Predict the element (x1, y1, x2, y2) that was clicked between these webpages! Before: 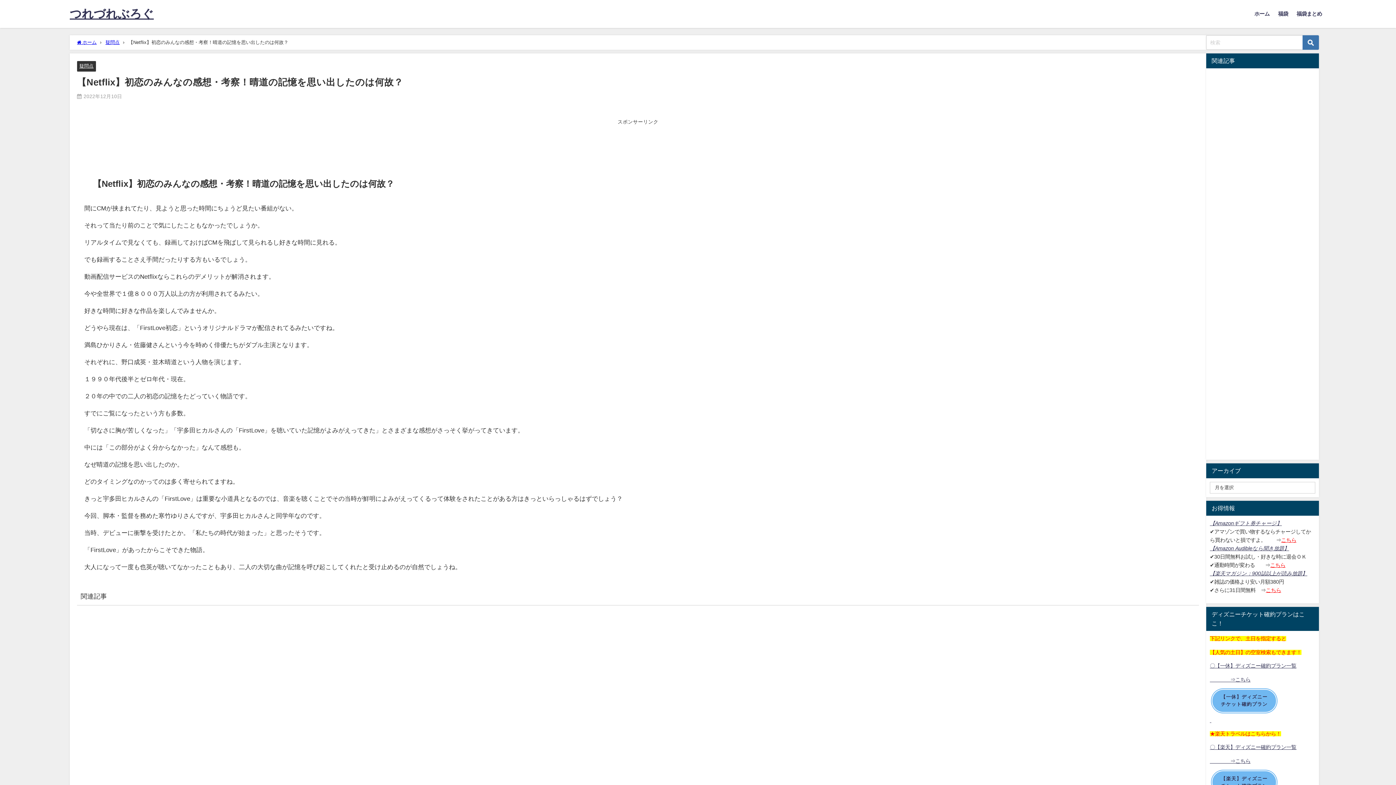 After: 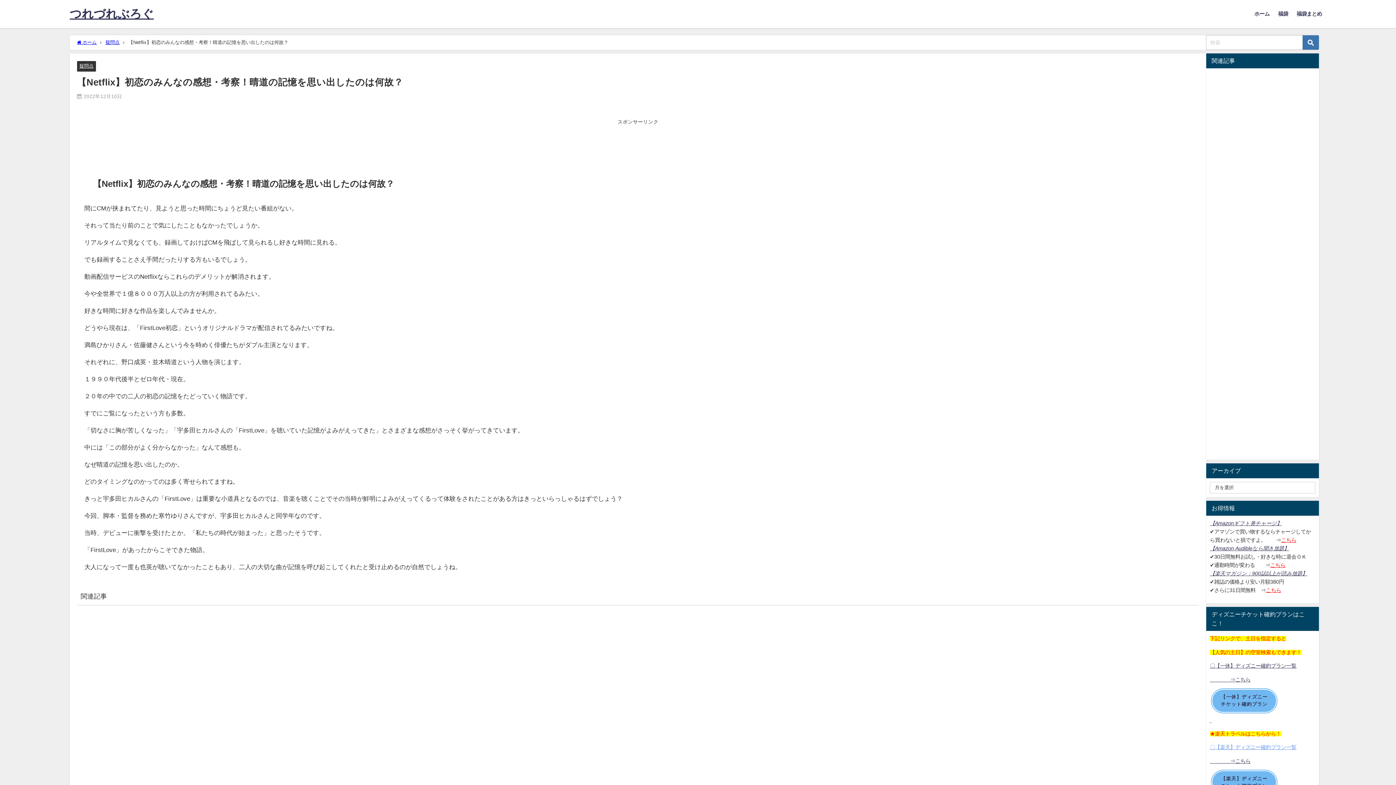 Action: label: 〇【楽天】ディズニー確約プラン一覧 bbox: (1210, 745, 1296, 750)